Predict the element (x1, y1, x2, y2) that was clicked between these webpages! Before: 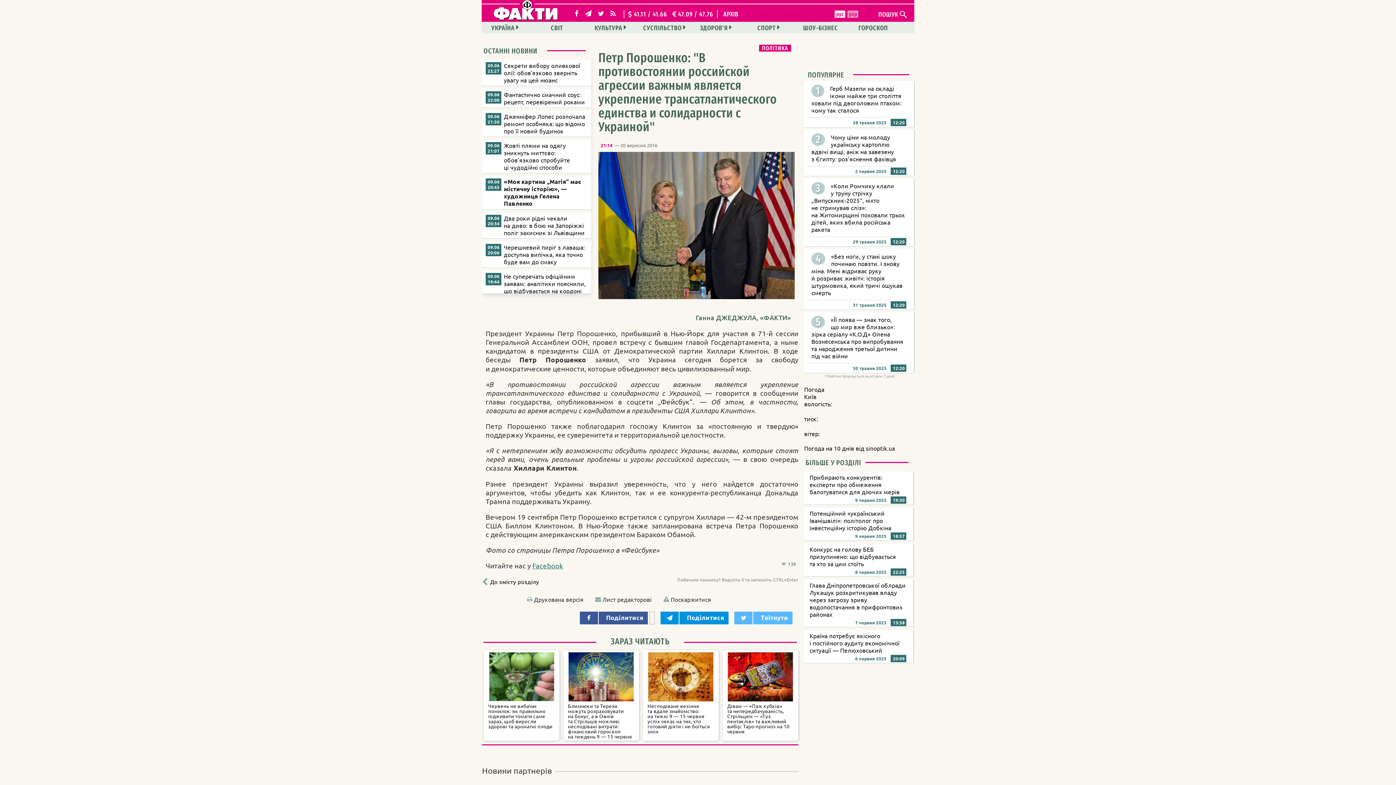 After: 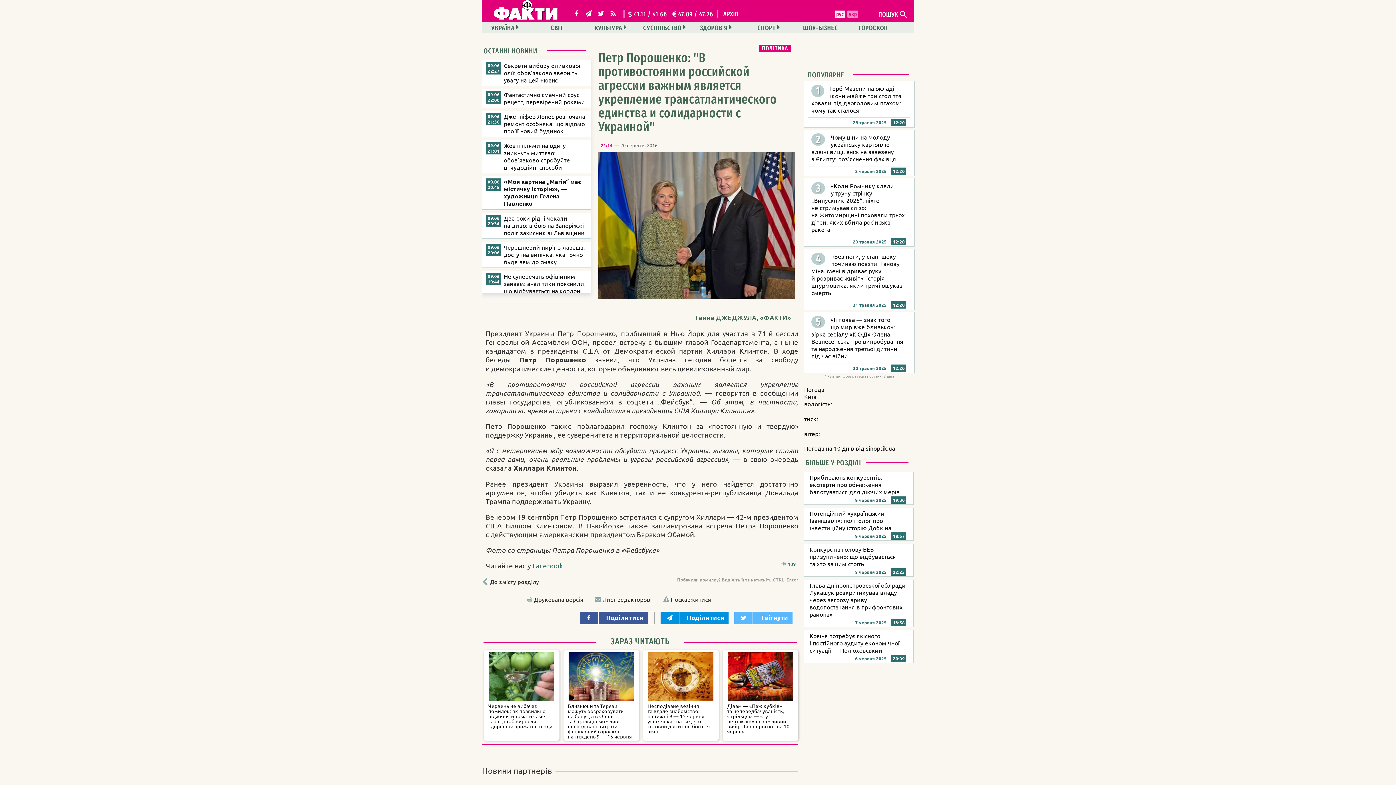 Action: label: sinoptik.ua bbox: (866, 444, 895, 452)